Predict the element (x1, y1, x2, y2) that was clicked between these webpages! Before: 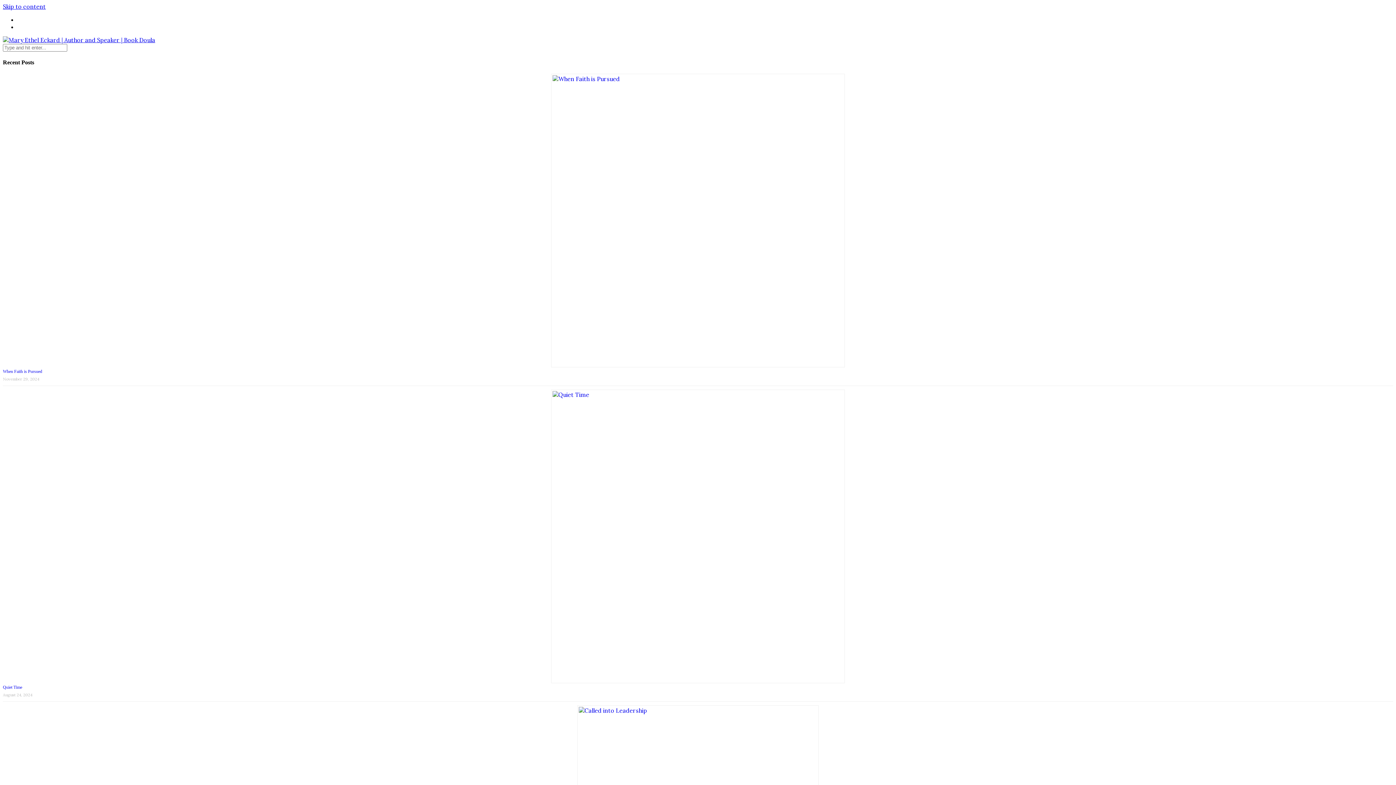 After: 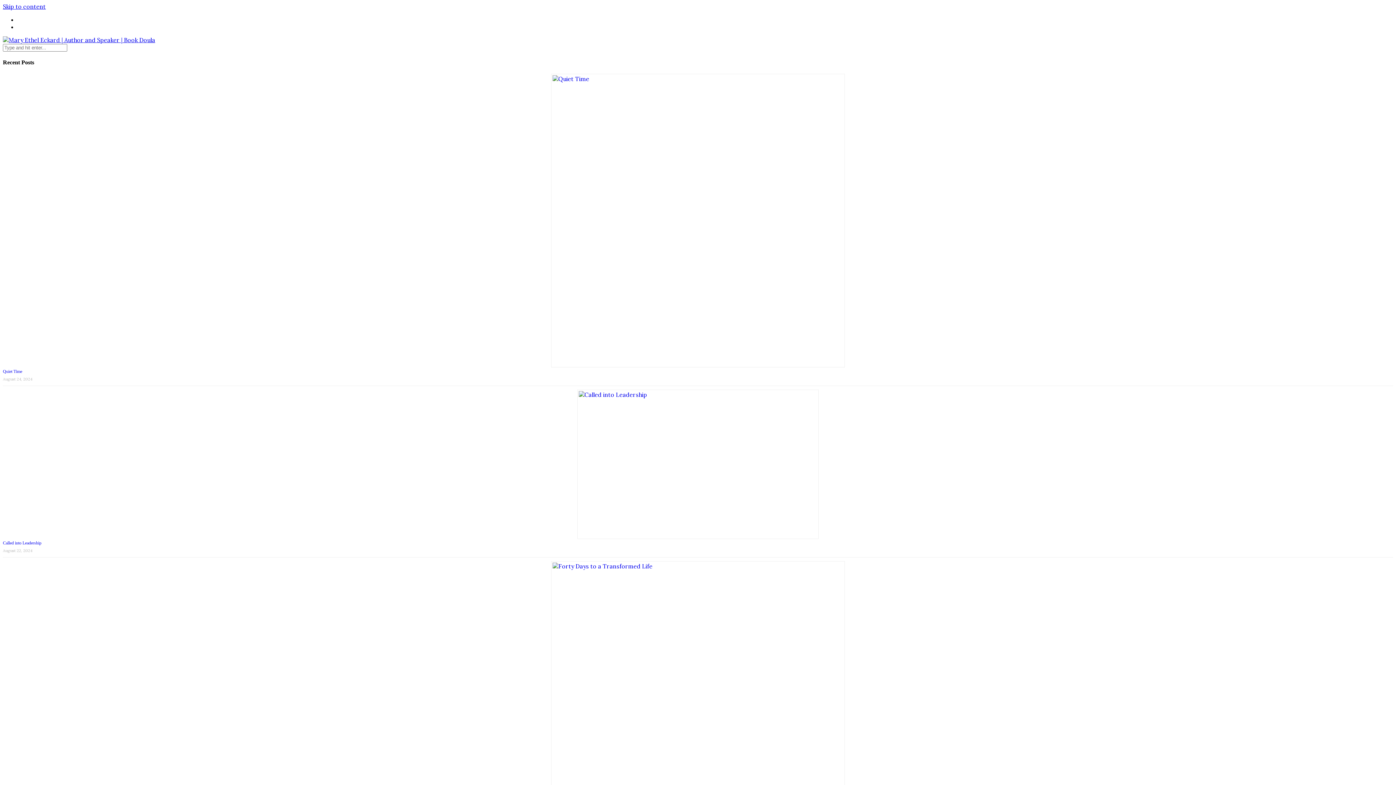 Action: bbox: (2, 73, 1393, 367)